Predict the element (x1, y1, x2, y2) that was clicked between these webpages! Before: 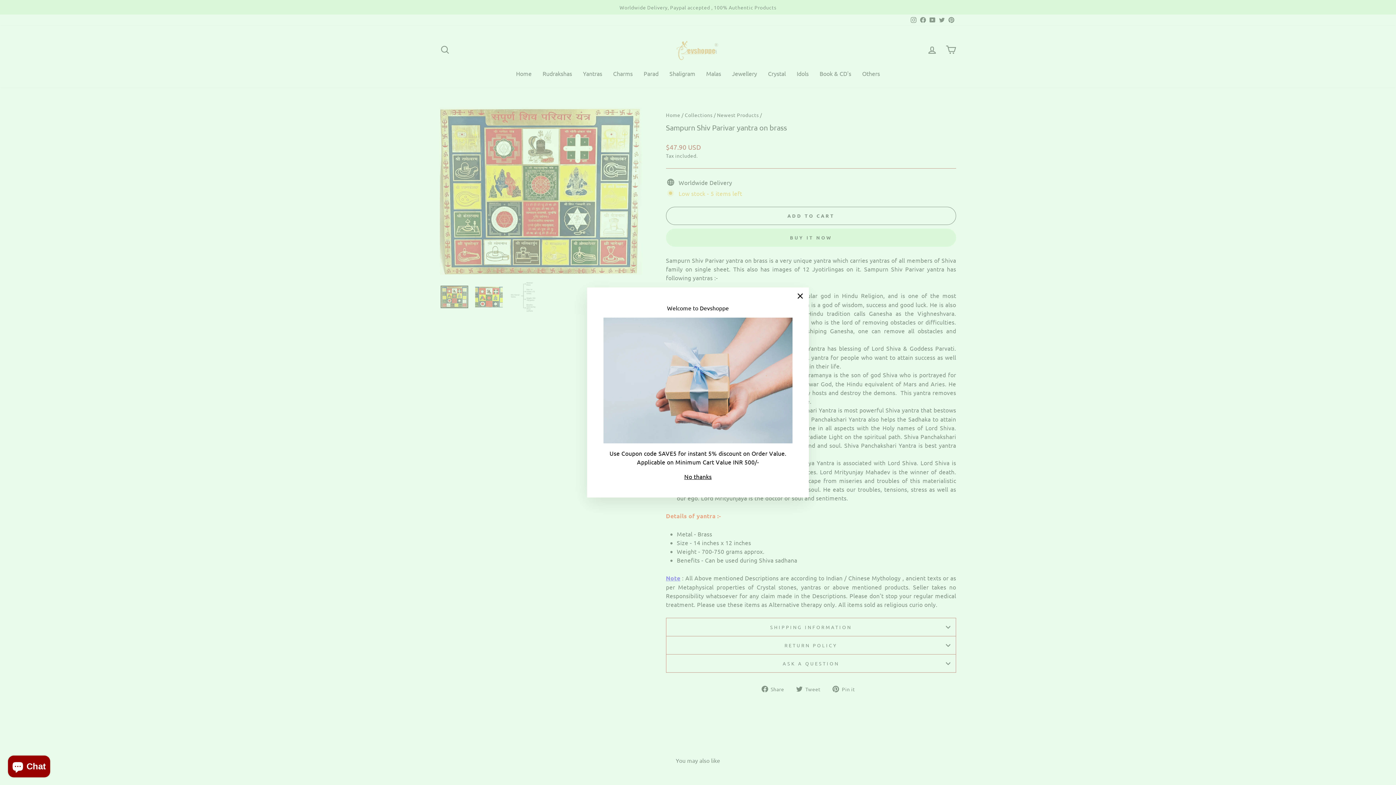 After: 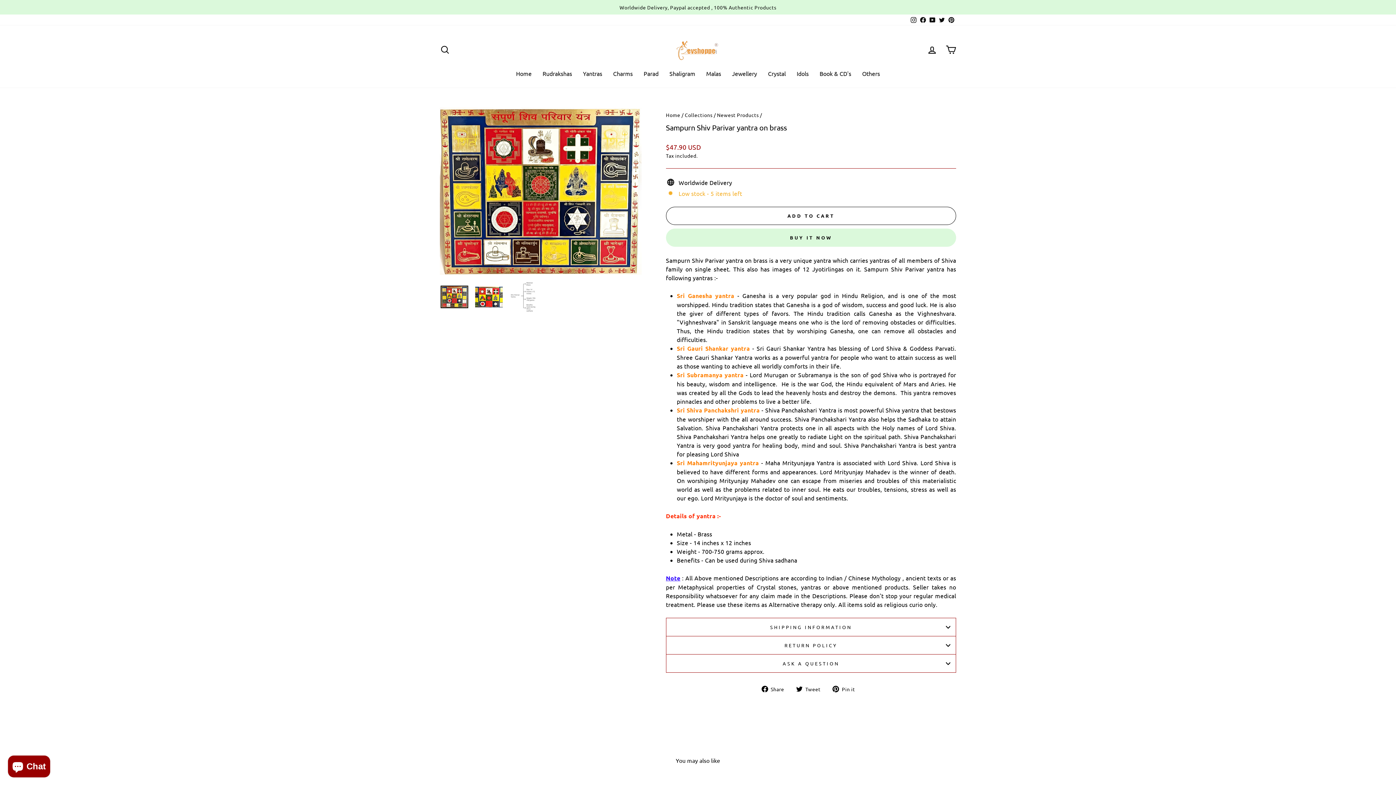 Action: bbox: (791, 298, 809, 316) label: "Close (esc)"